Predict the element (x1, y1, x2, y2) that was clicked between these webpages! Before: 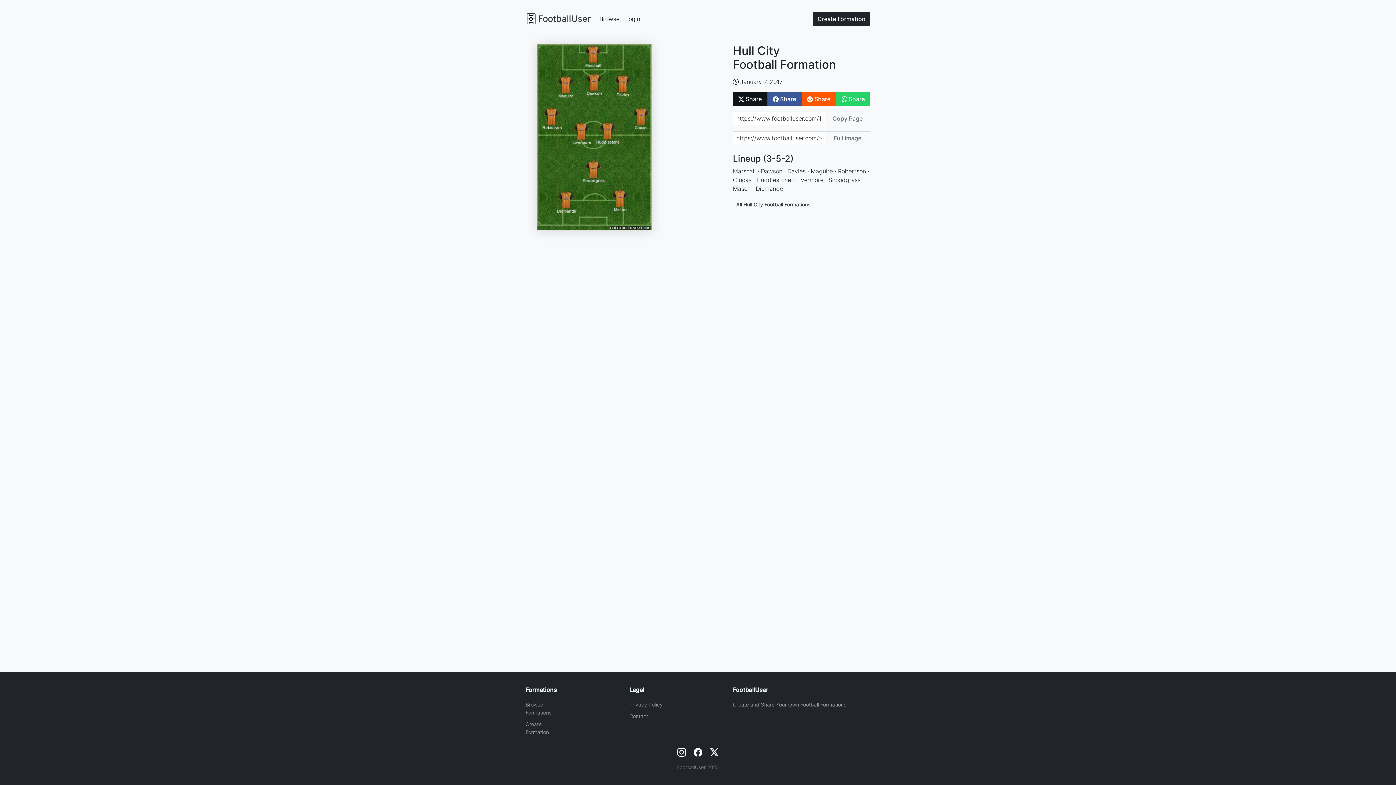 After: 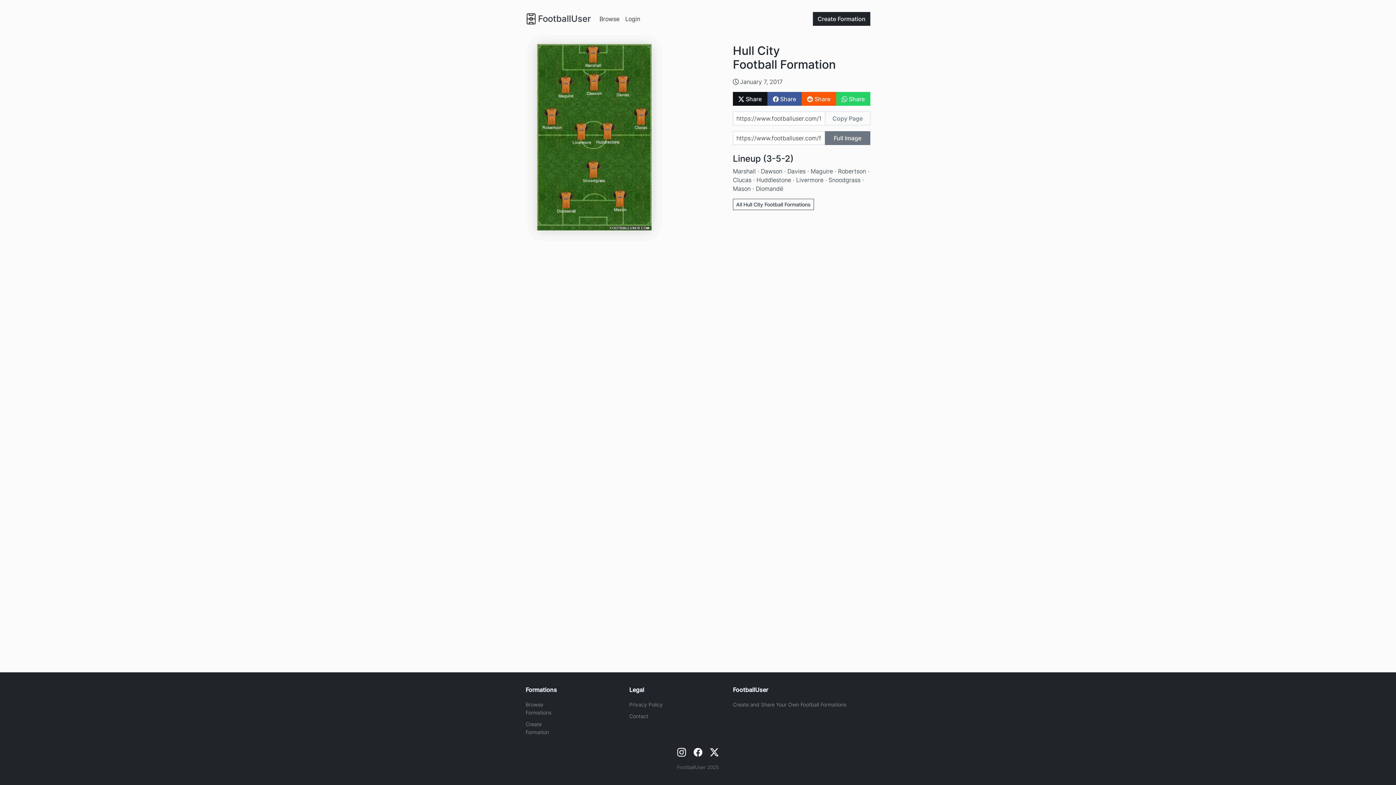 Action: bbox: (825, 131, 870, 144) label: Full Image